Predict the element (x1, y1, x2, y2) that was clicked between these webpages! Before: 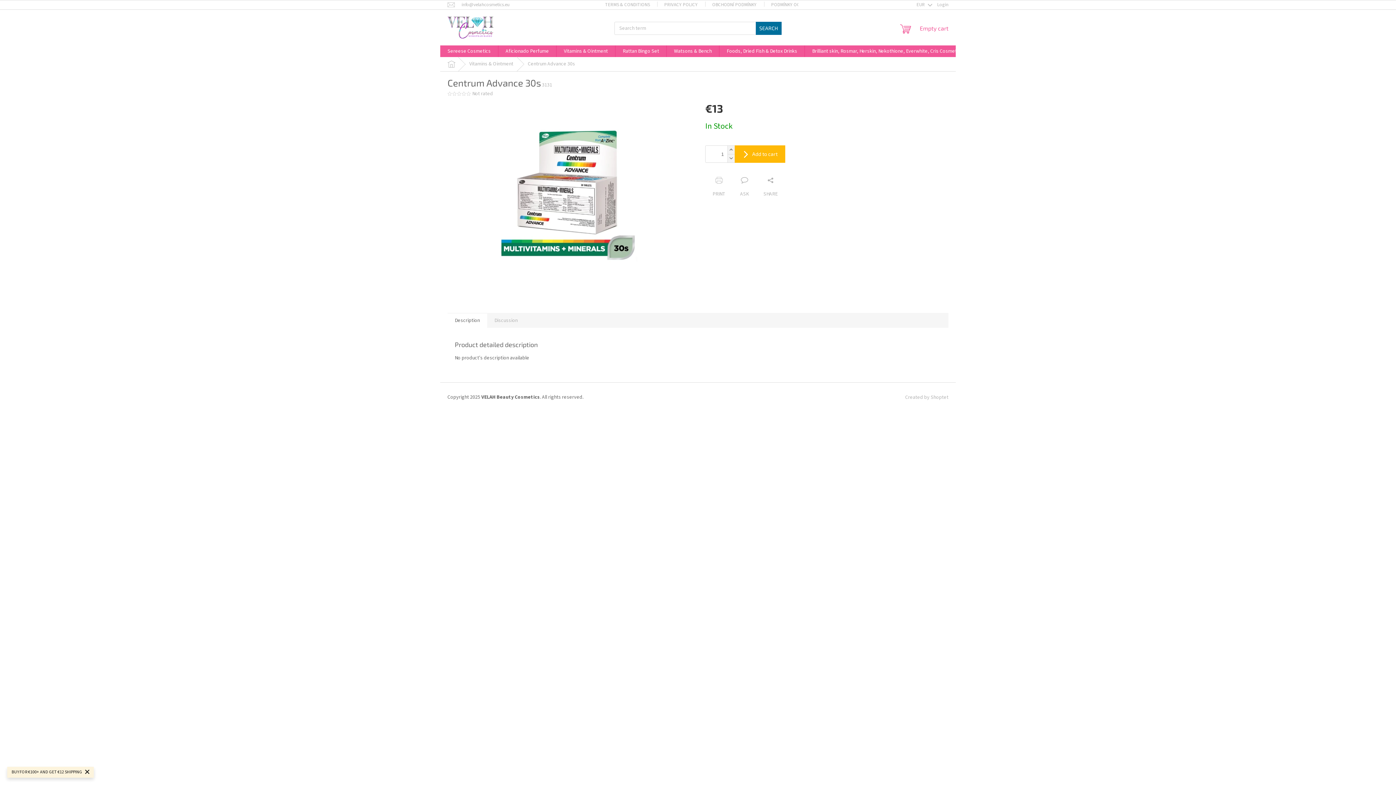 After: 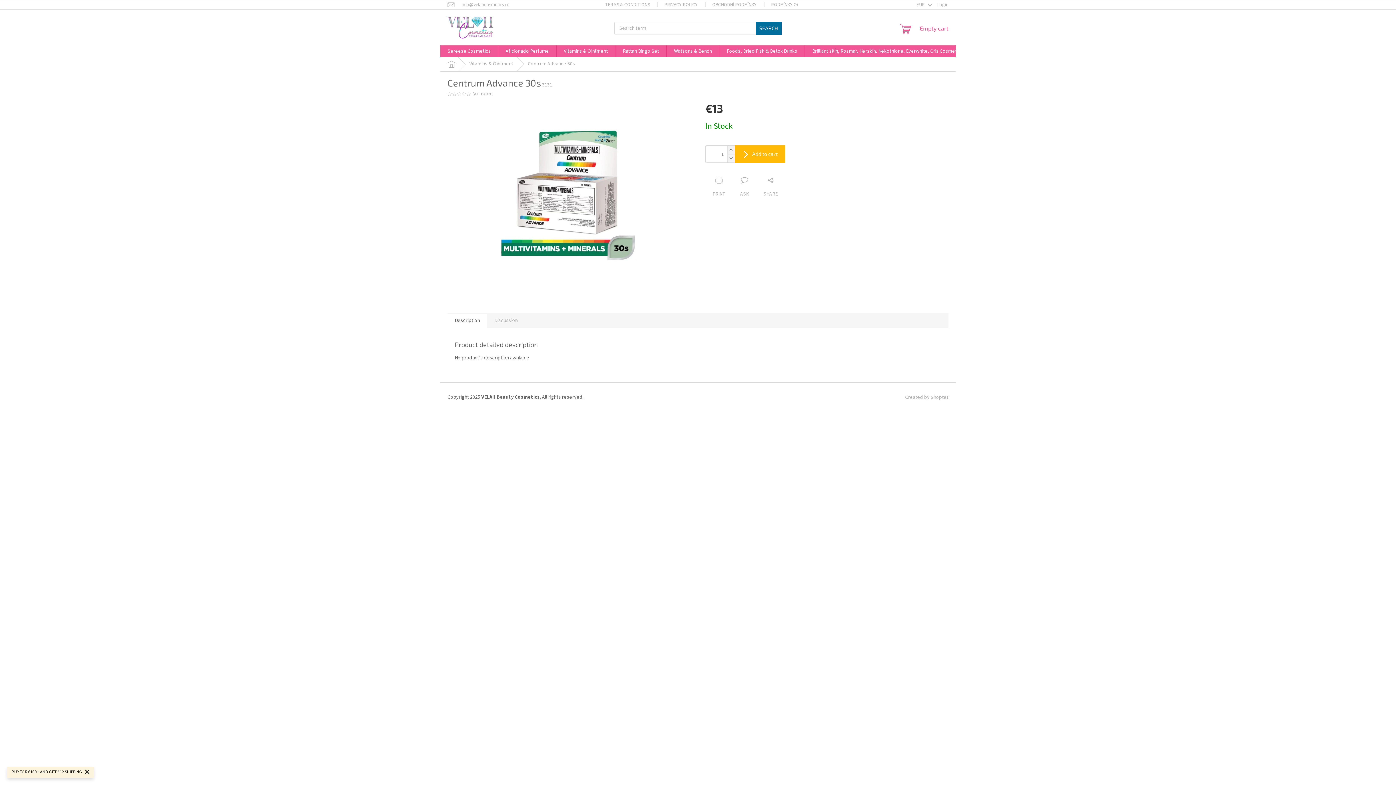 Action: bbox: (727, 154, 734, 162) label: Decrease quantity by 1